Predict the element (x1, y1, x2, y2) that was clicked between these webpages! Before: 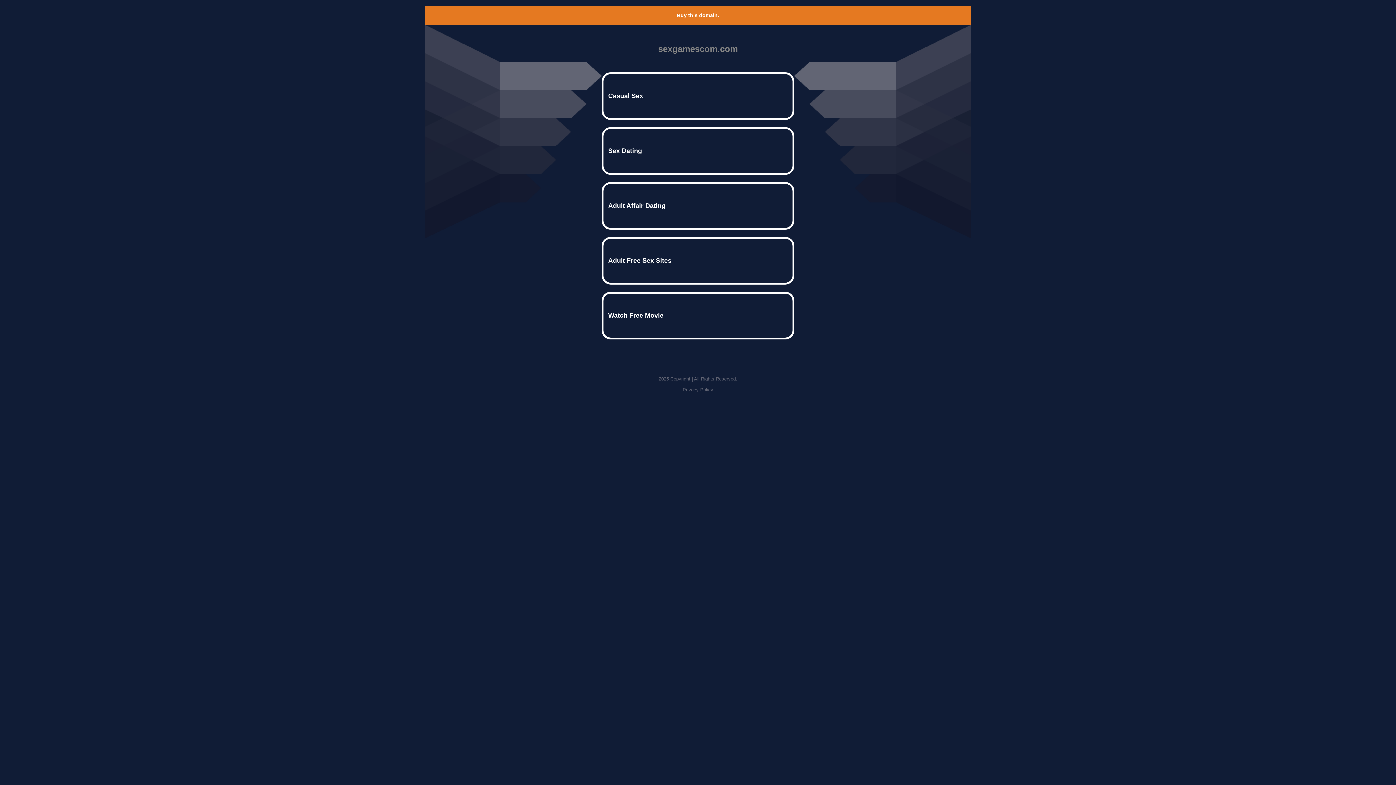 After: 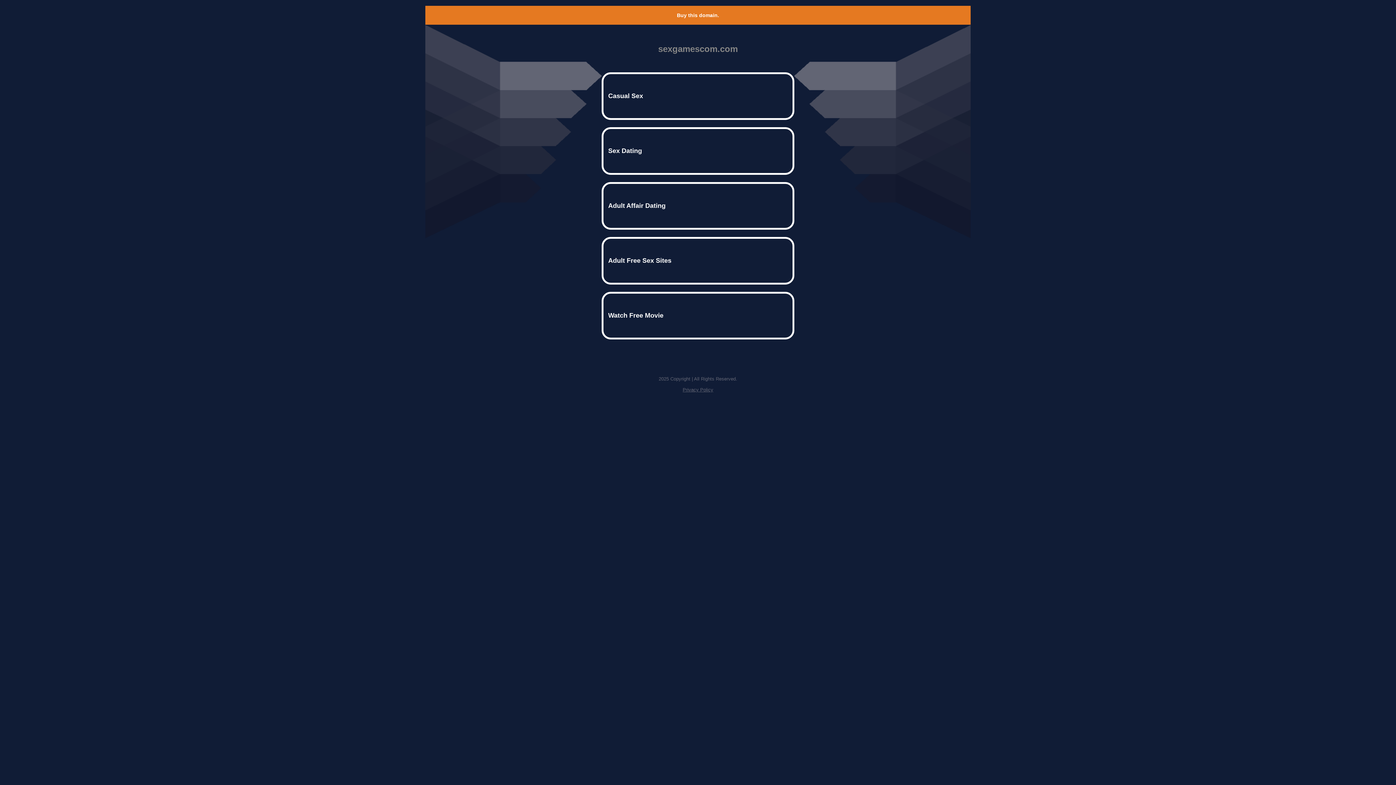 Action: bbox: (682, 387, 713, 392) label: Privacy Policy